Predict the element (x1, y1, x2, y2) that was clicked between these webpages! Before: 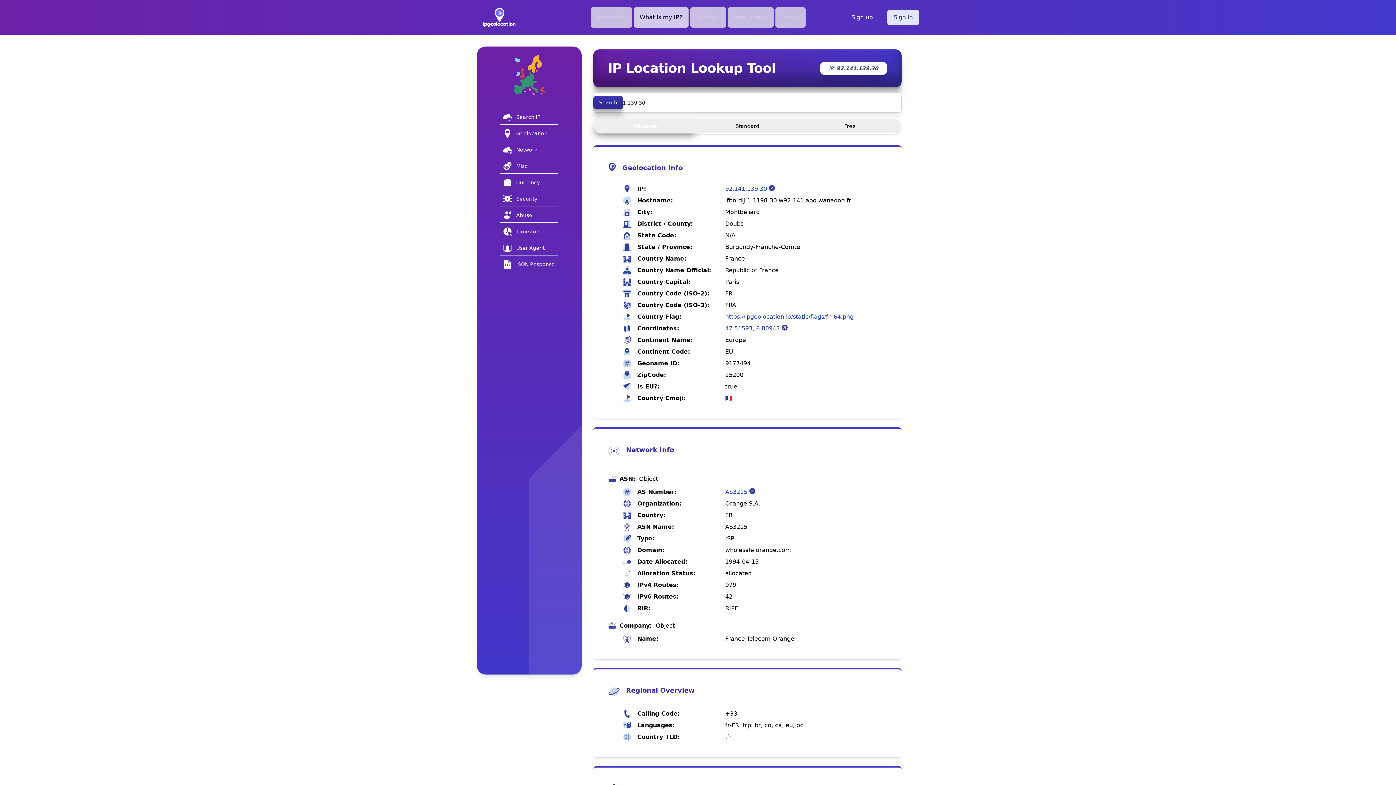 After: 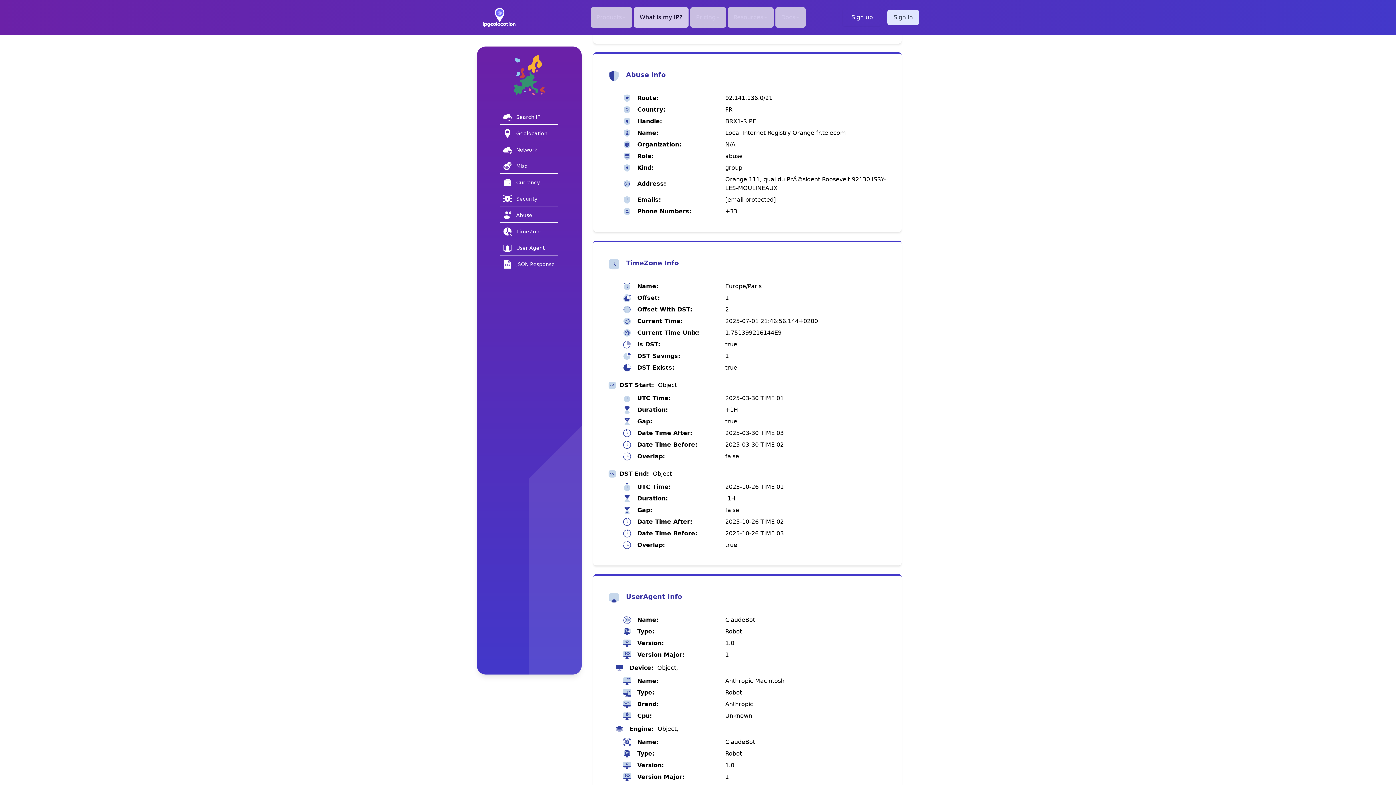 Action: bbox: (500, 208, 558, 222) label: Abuse